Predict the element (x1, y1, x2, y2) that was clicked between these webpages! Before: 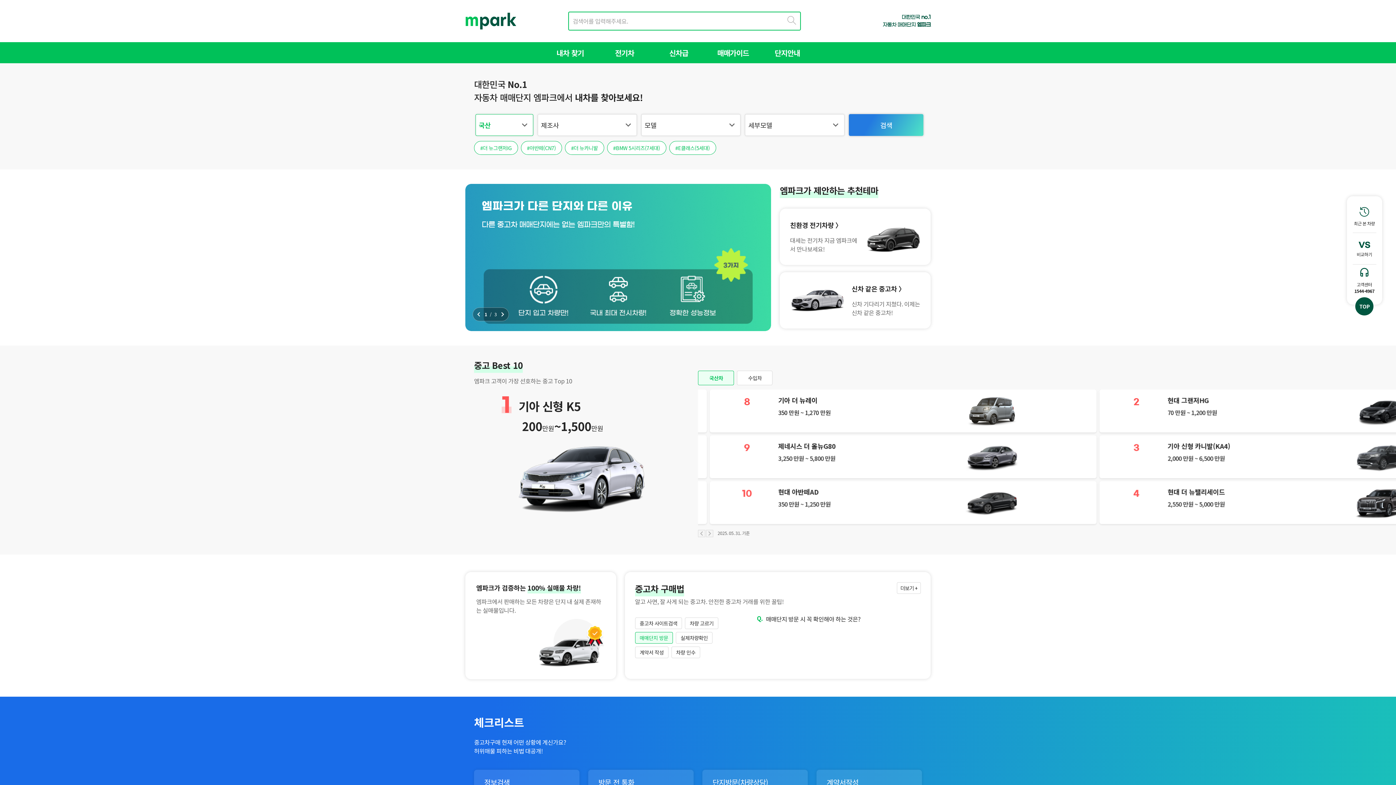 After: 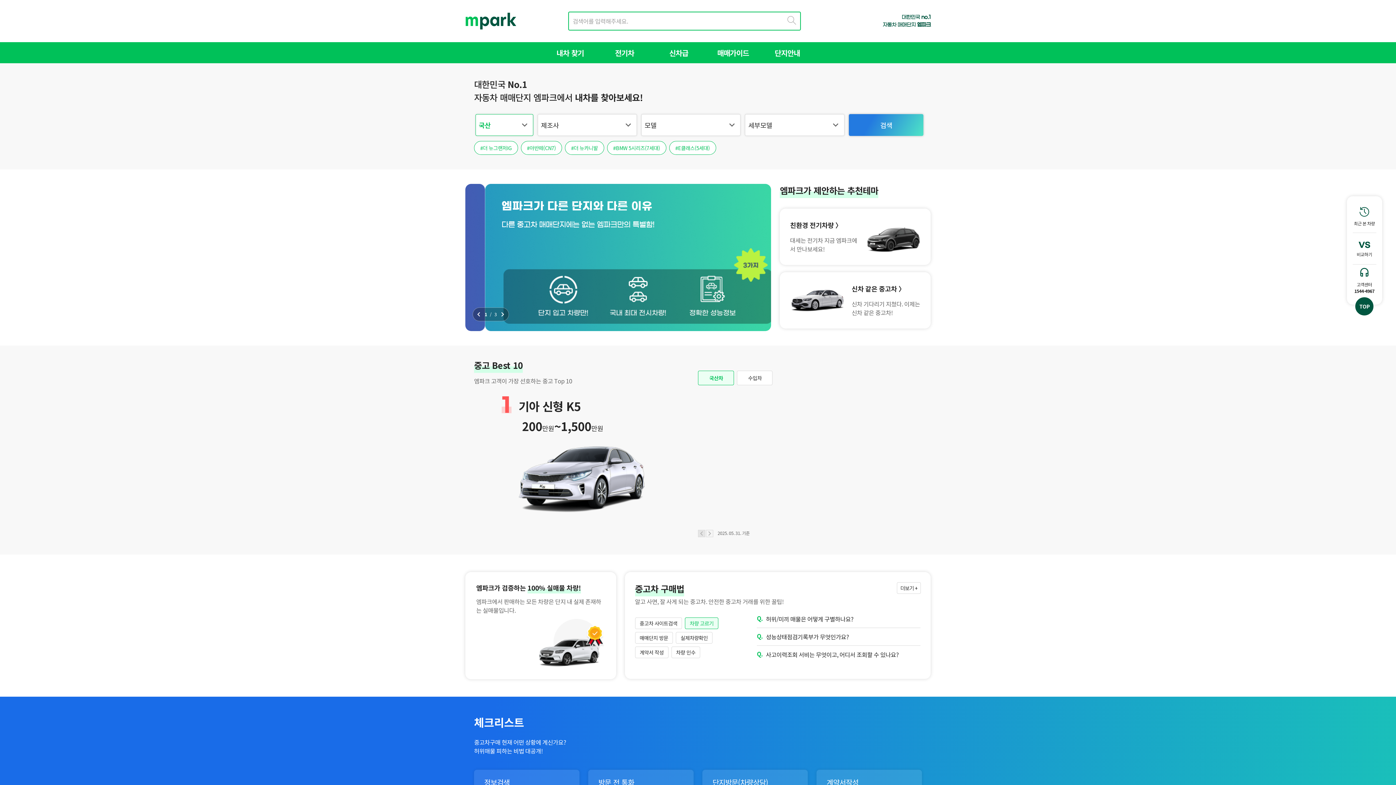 Action: bbox: (698, 530, 705, 537)